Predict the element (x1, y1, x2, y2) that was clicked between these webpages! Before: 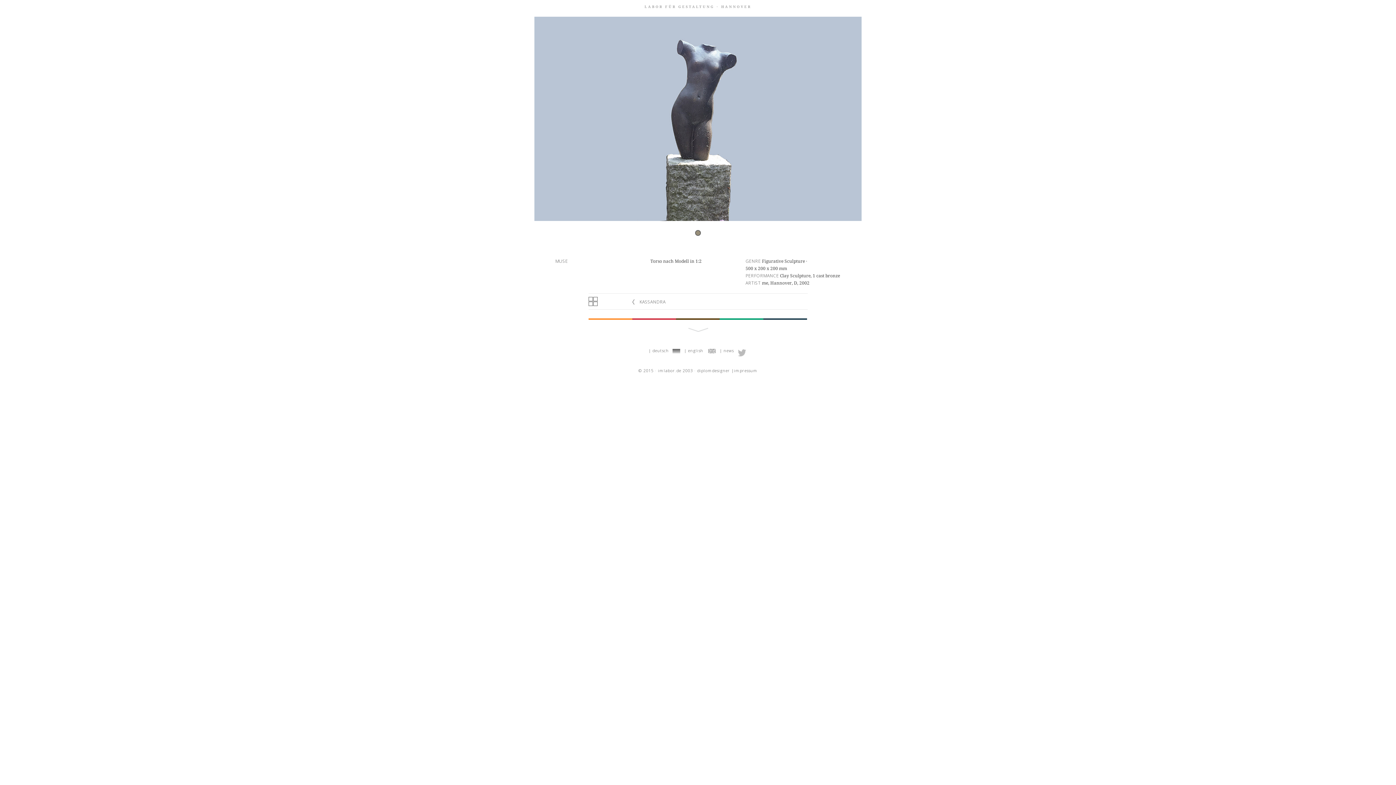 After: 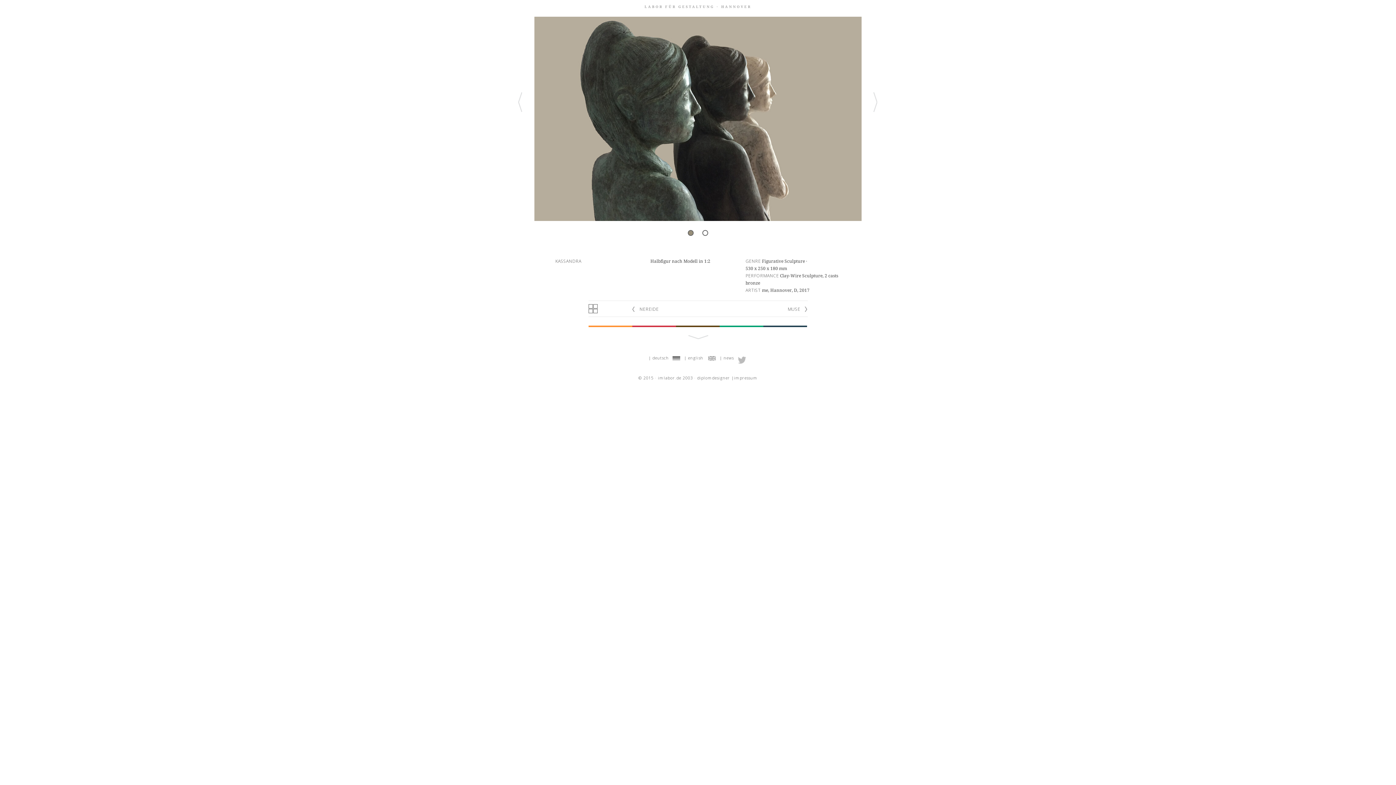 Action: bbox: (632, 297, 665, 304) label: KASSANDRA